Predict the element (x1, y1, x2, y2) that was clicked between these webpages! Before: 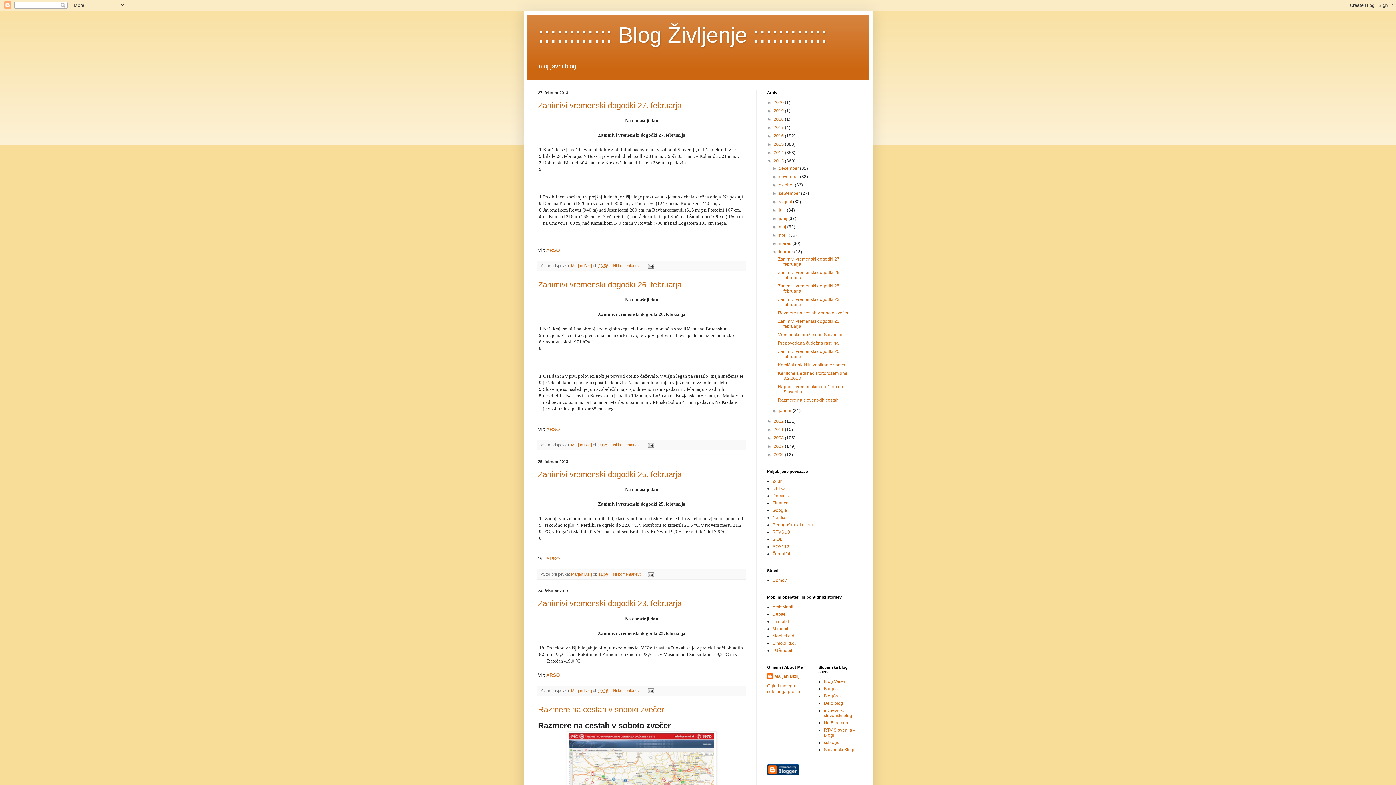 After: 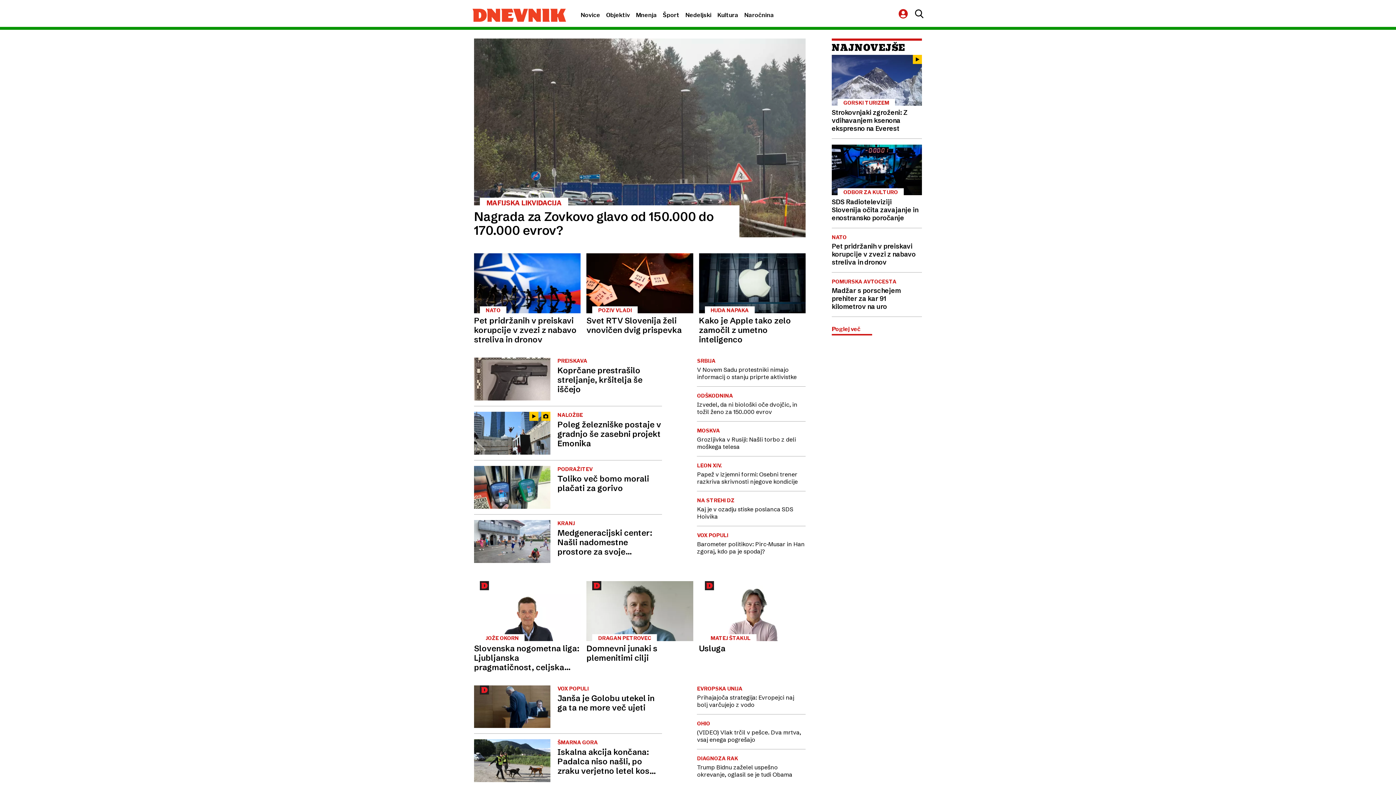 Action: bbox: (772, 493, 789, 498) label: Dnevnik